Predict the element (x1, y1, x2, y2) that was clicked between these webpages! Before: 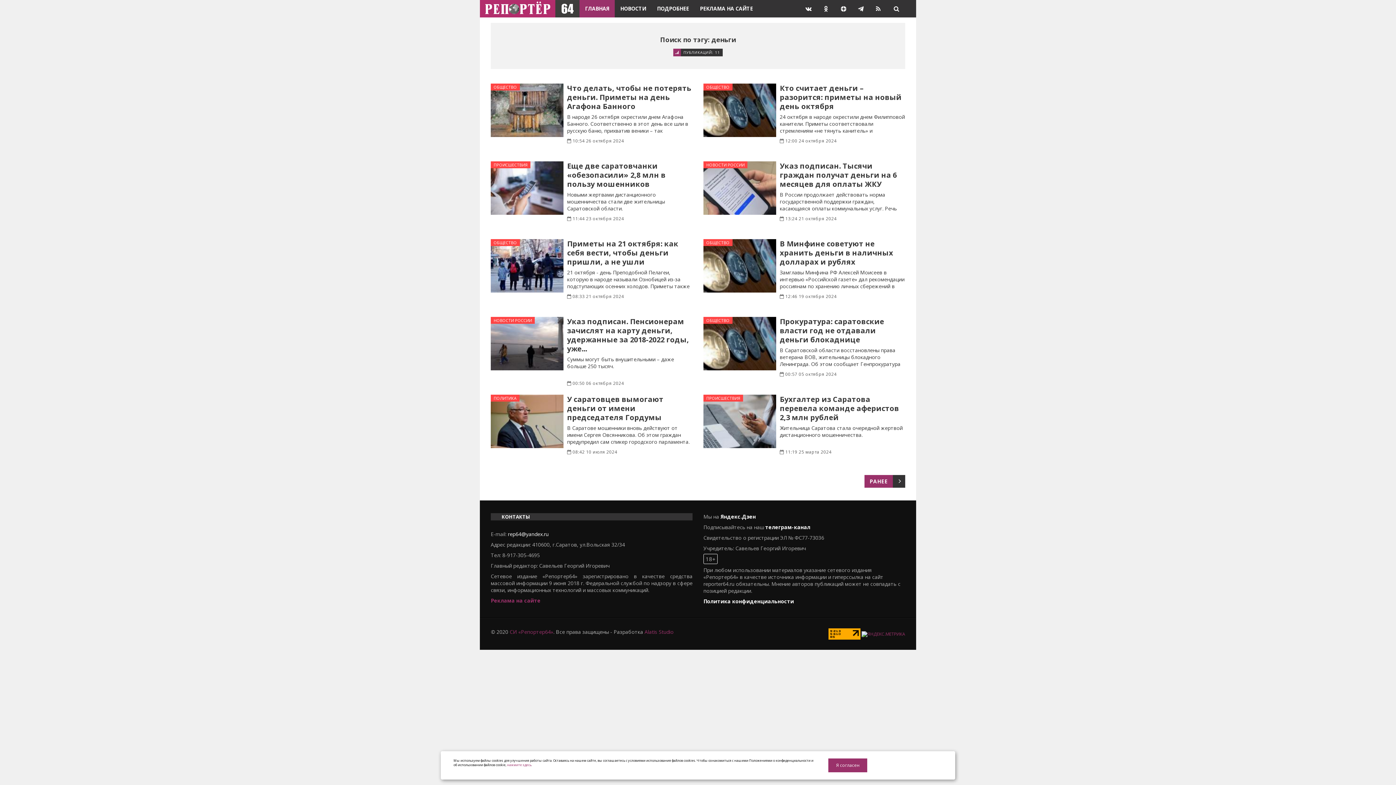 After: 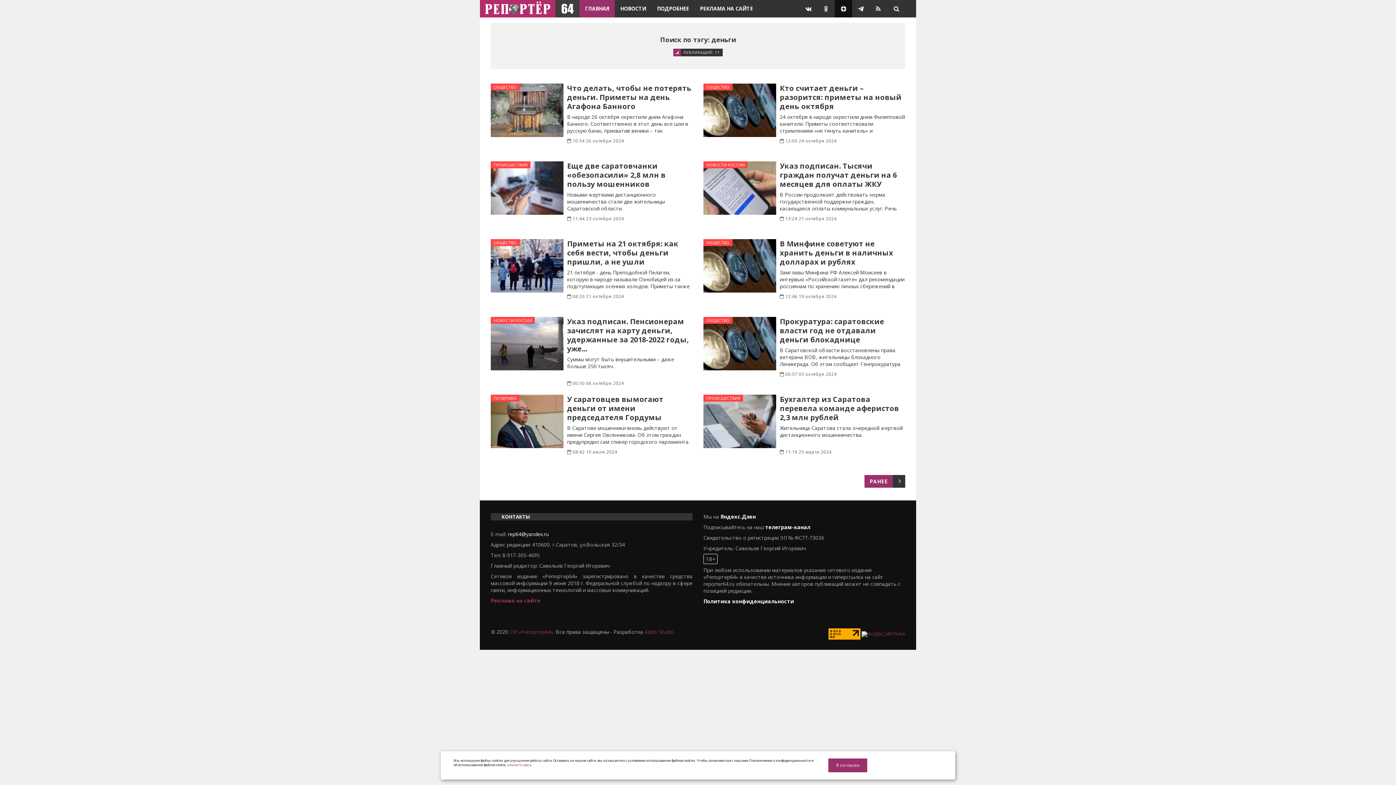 Action: bbox: (834, 0, 852, 17)